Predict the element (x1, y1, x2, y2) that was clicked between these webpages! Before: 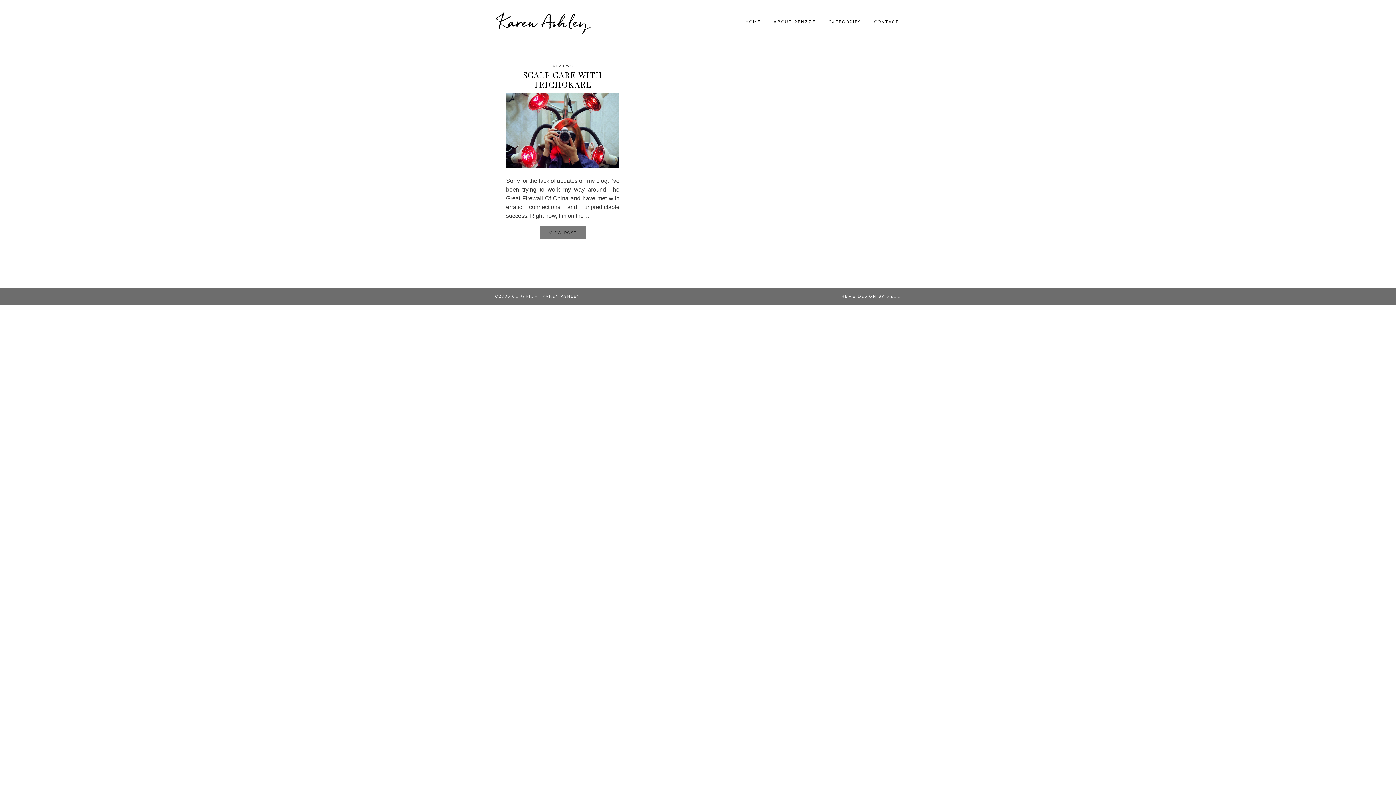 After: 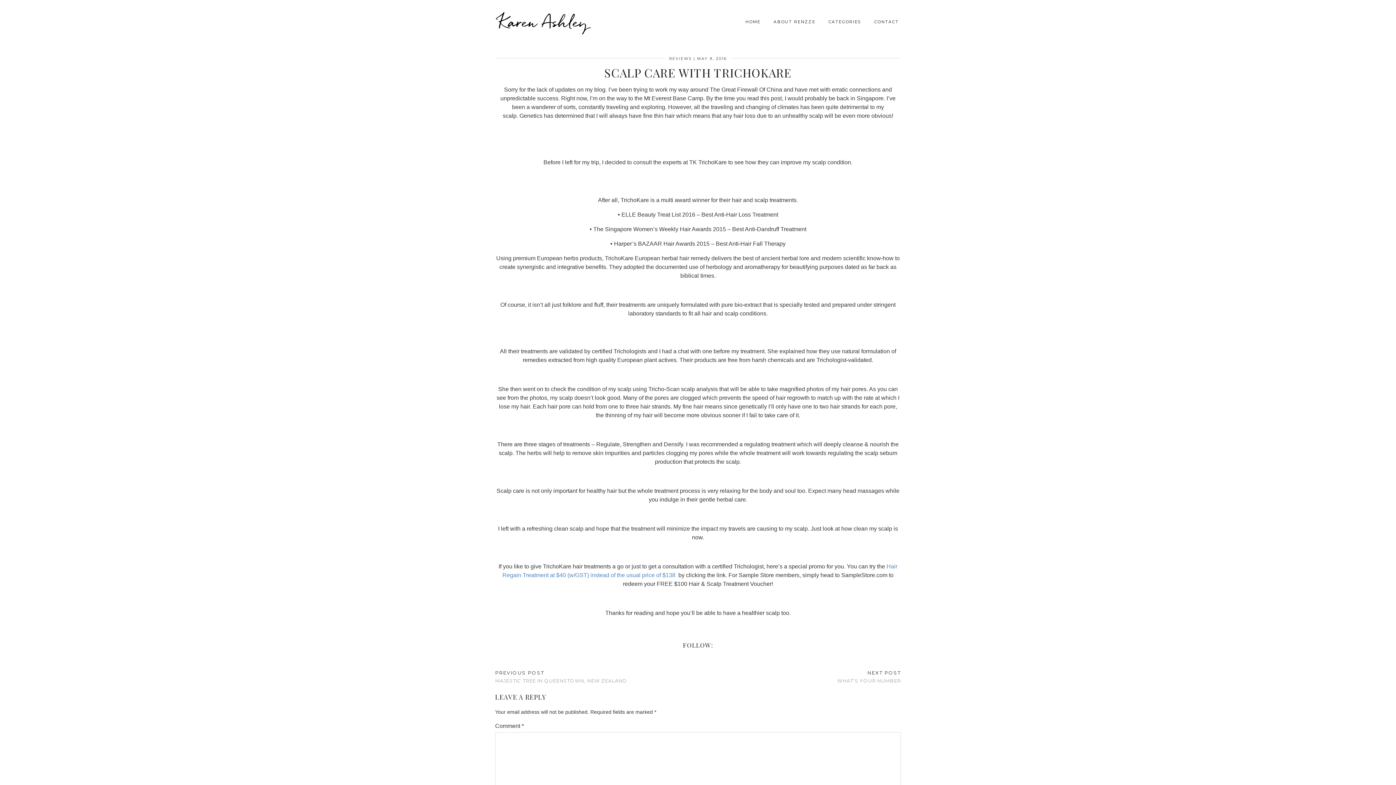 Action: label: SCALP CARE WITH TRICHOKARE bbox: (523, 69, 602, 89)